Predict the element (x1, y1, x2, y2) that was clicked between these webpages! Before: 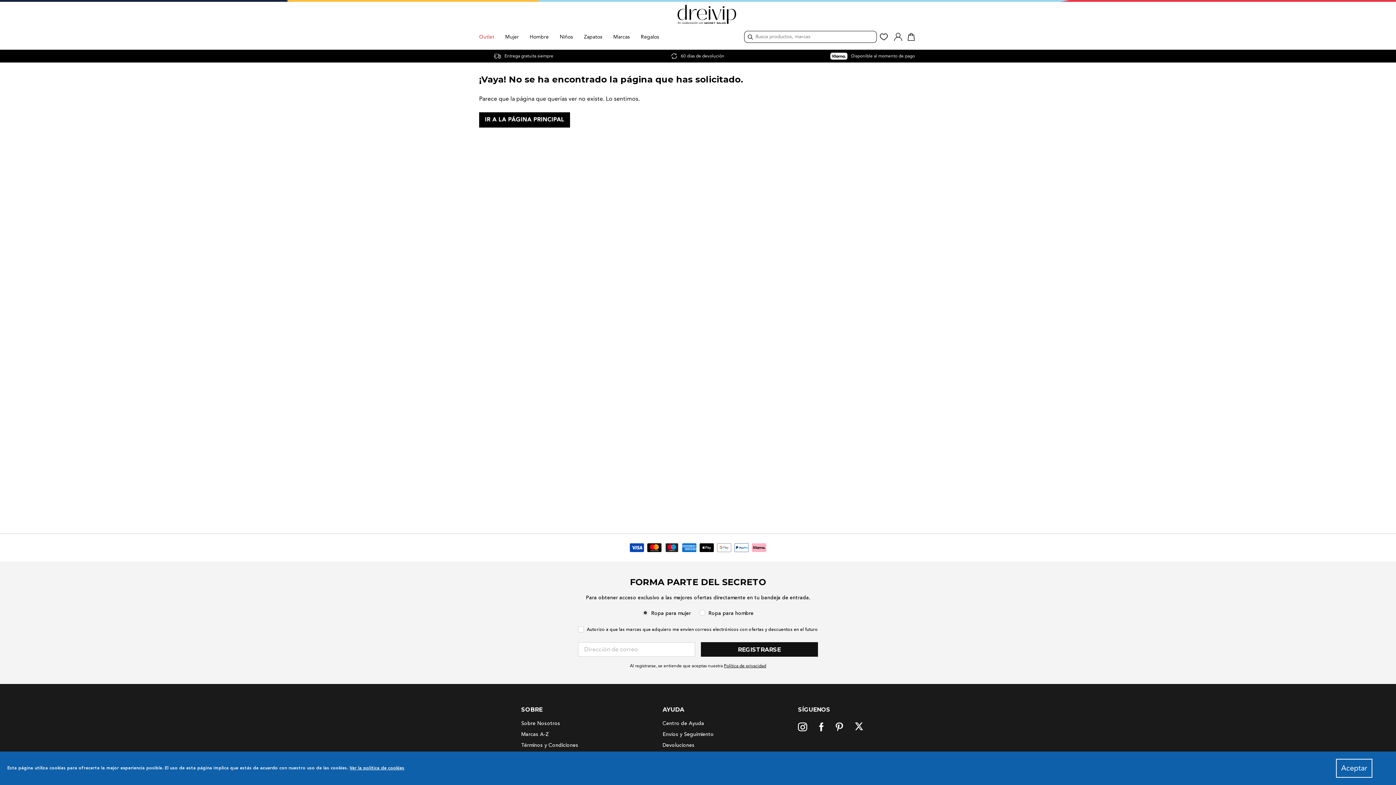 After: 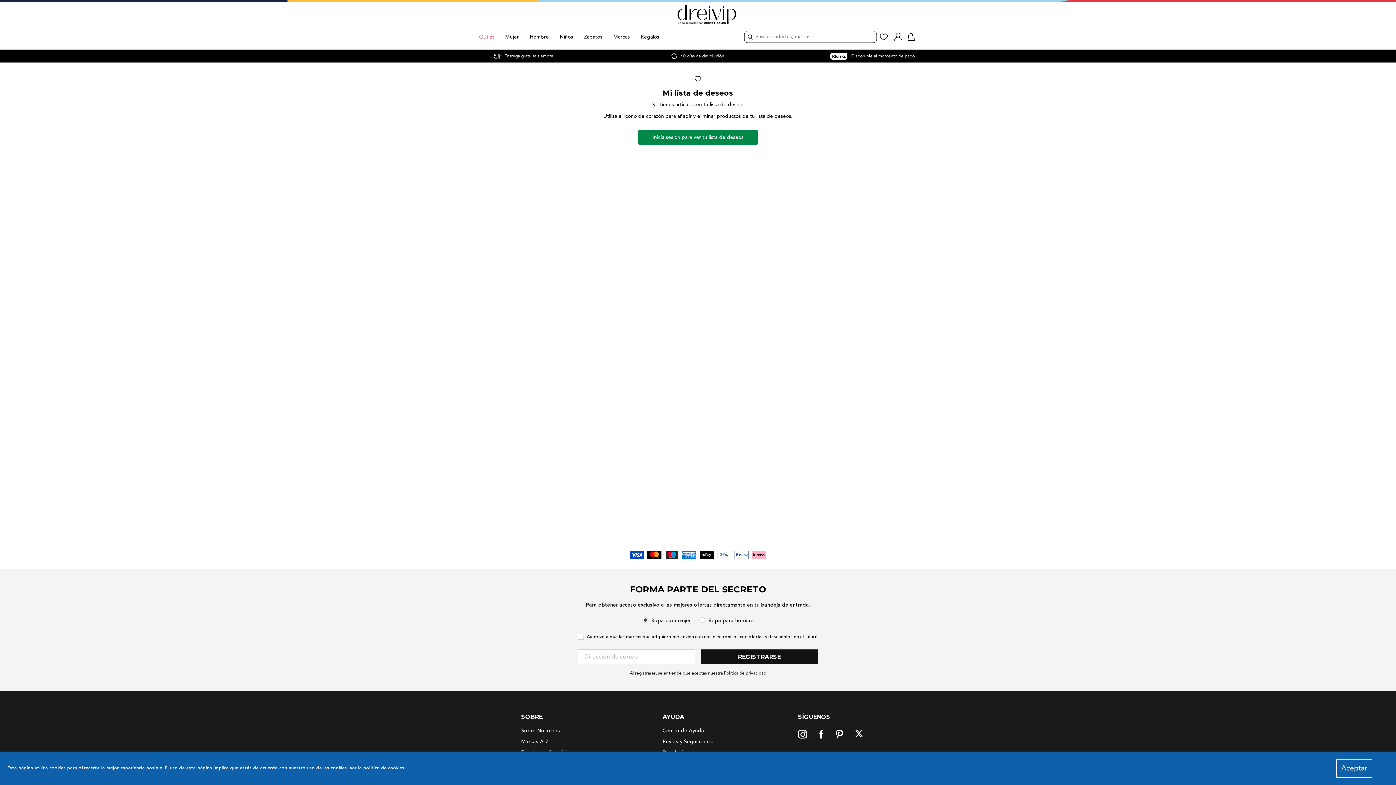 Action: label: View Wishlist bbox: (876, 29, 891, 44)